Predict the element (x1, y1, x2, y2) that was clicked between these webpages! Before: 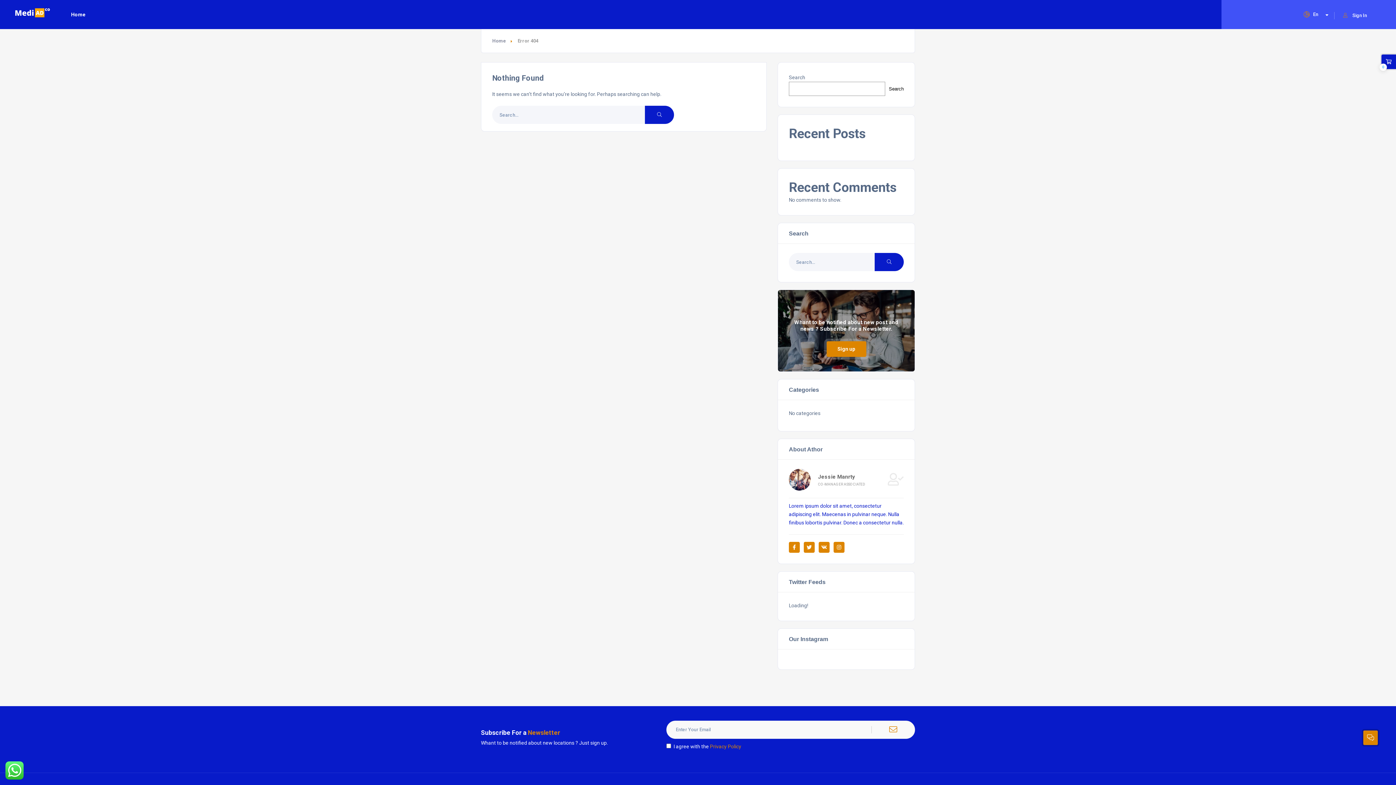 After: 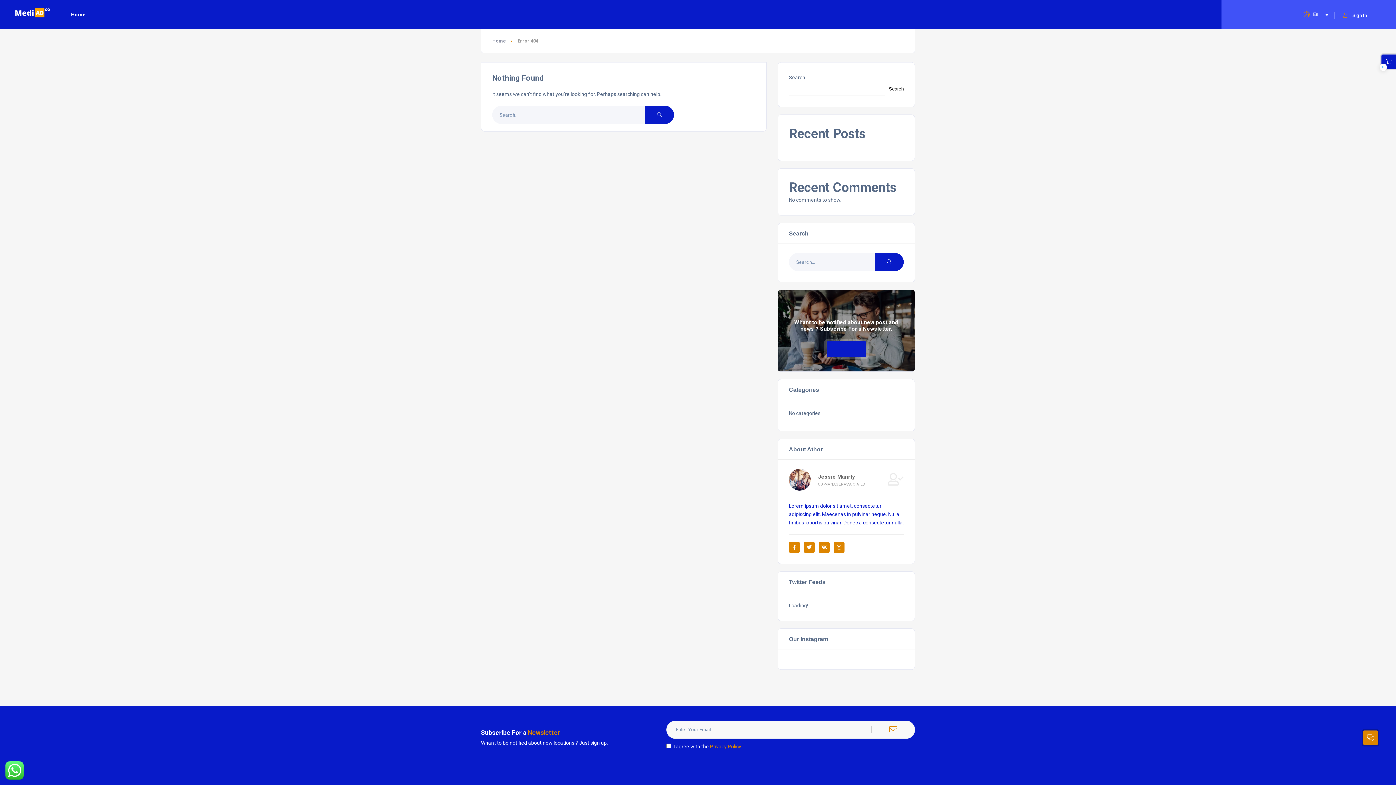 Action: label: Sign up bbox: (826, 341, 866, 357)